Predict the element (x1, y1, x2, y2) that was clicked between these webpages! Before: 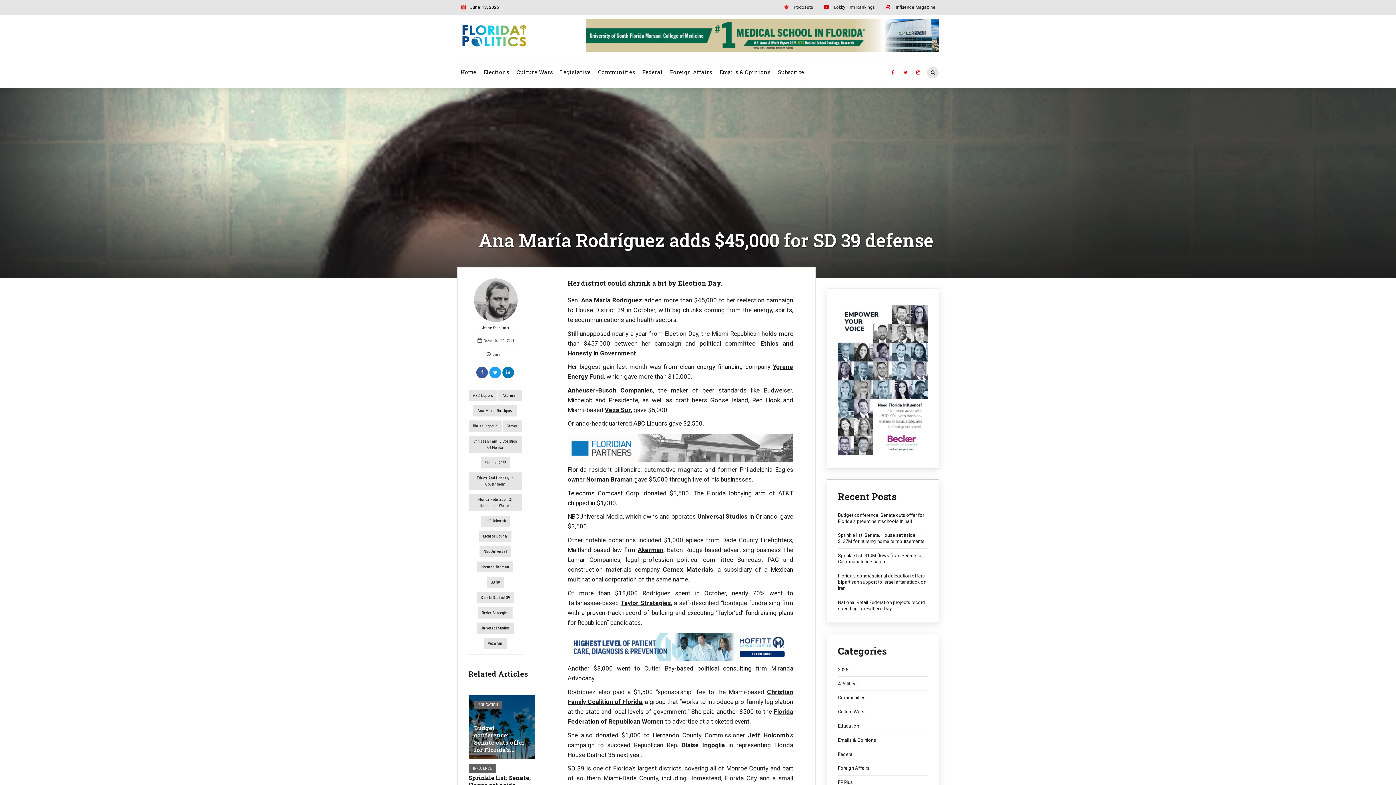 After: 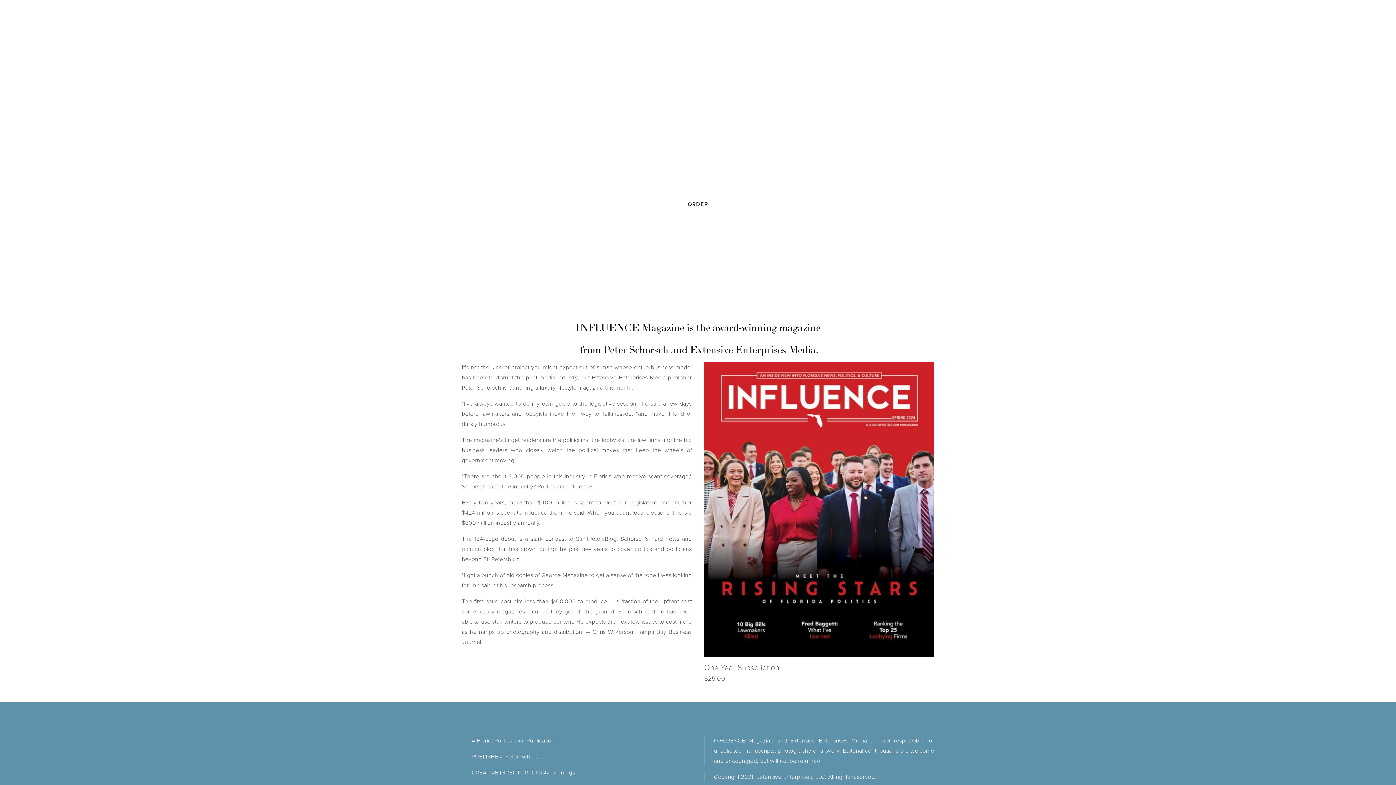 Action: bbox: (882, 0, 935, 13) label: Influence Magazine